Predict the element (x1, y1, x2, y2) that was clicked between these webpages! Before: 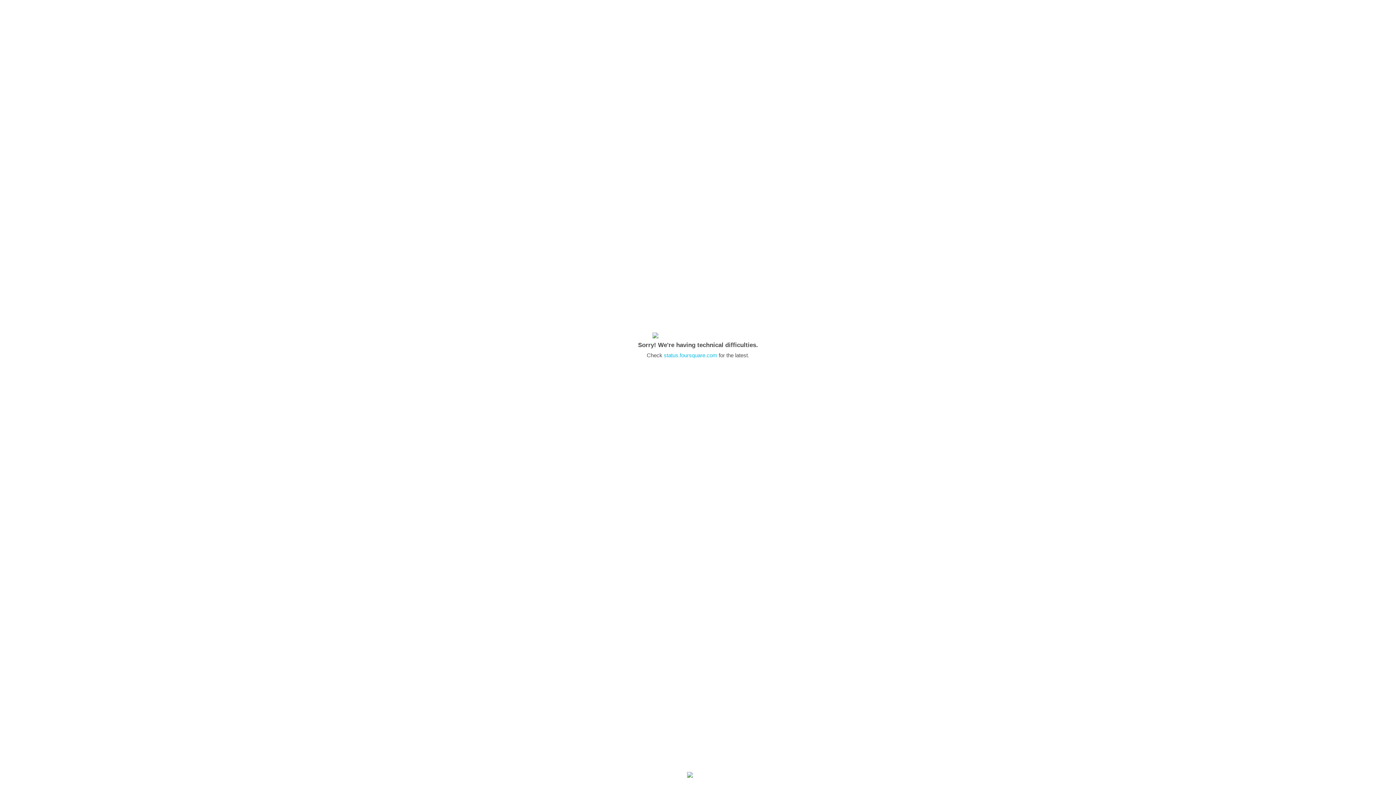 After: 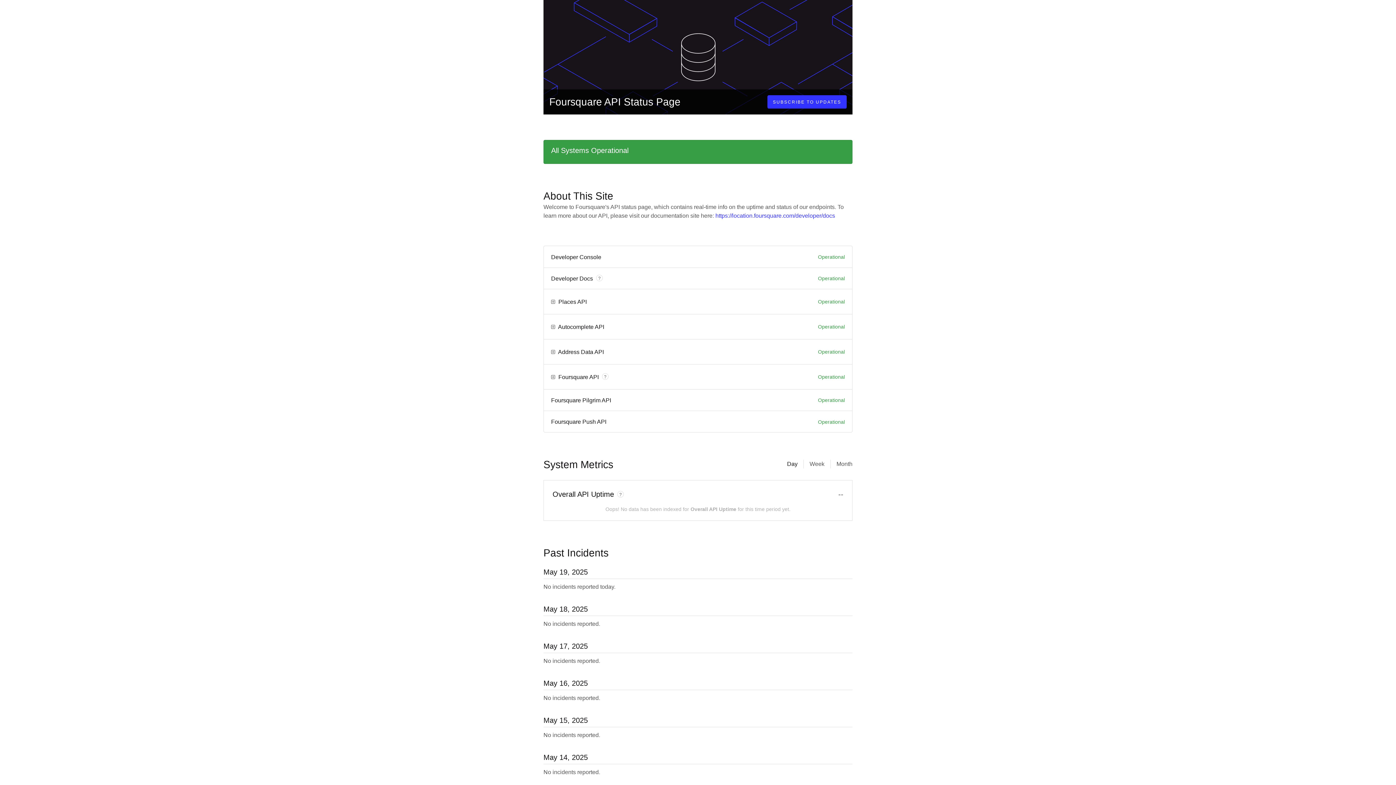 Action: bbox: (664, 352, 717, 358) label: status.foursquare.com